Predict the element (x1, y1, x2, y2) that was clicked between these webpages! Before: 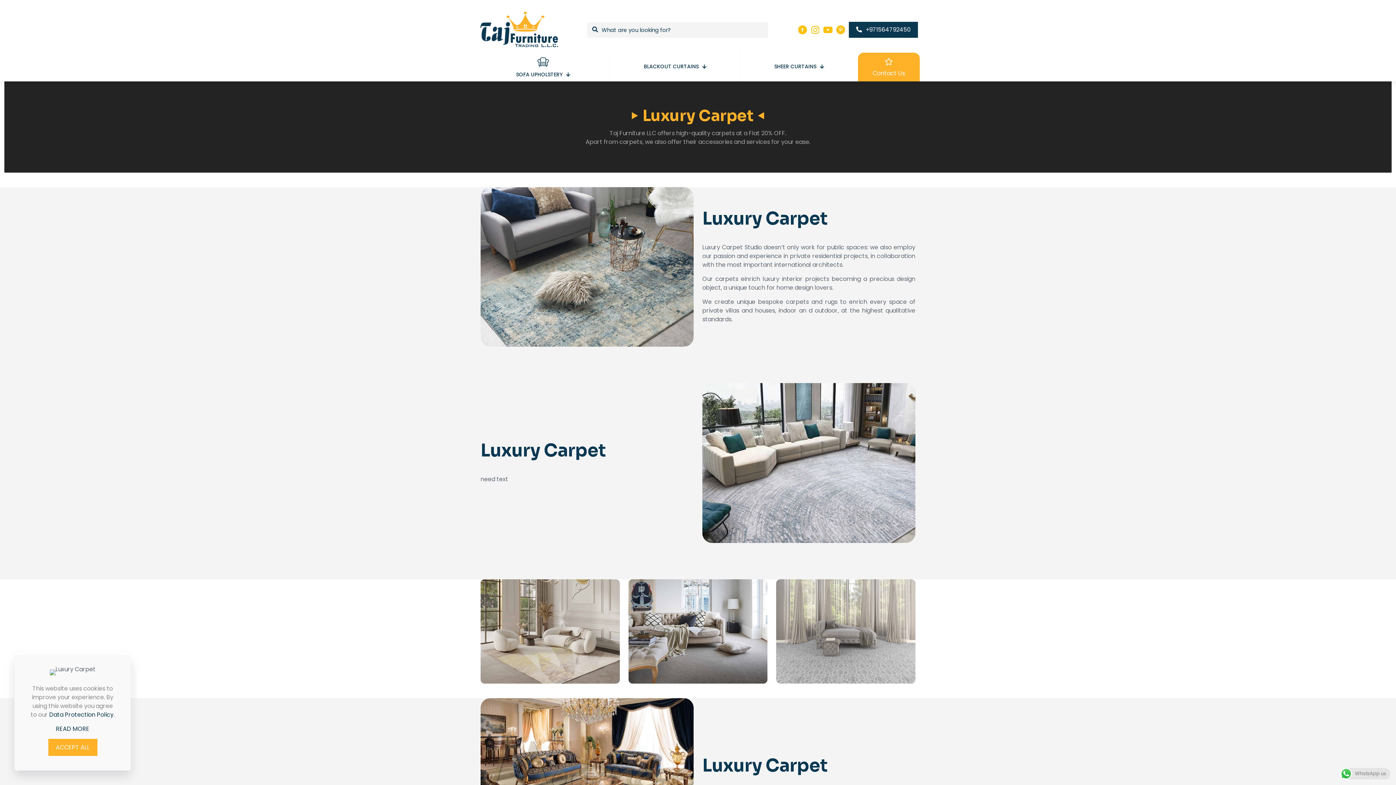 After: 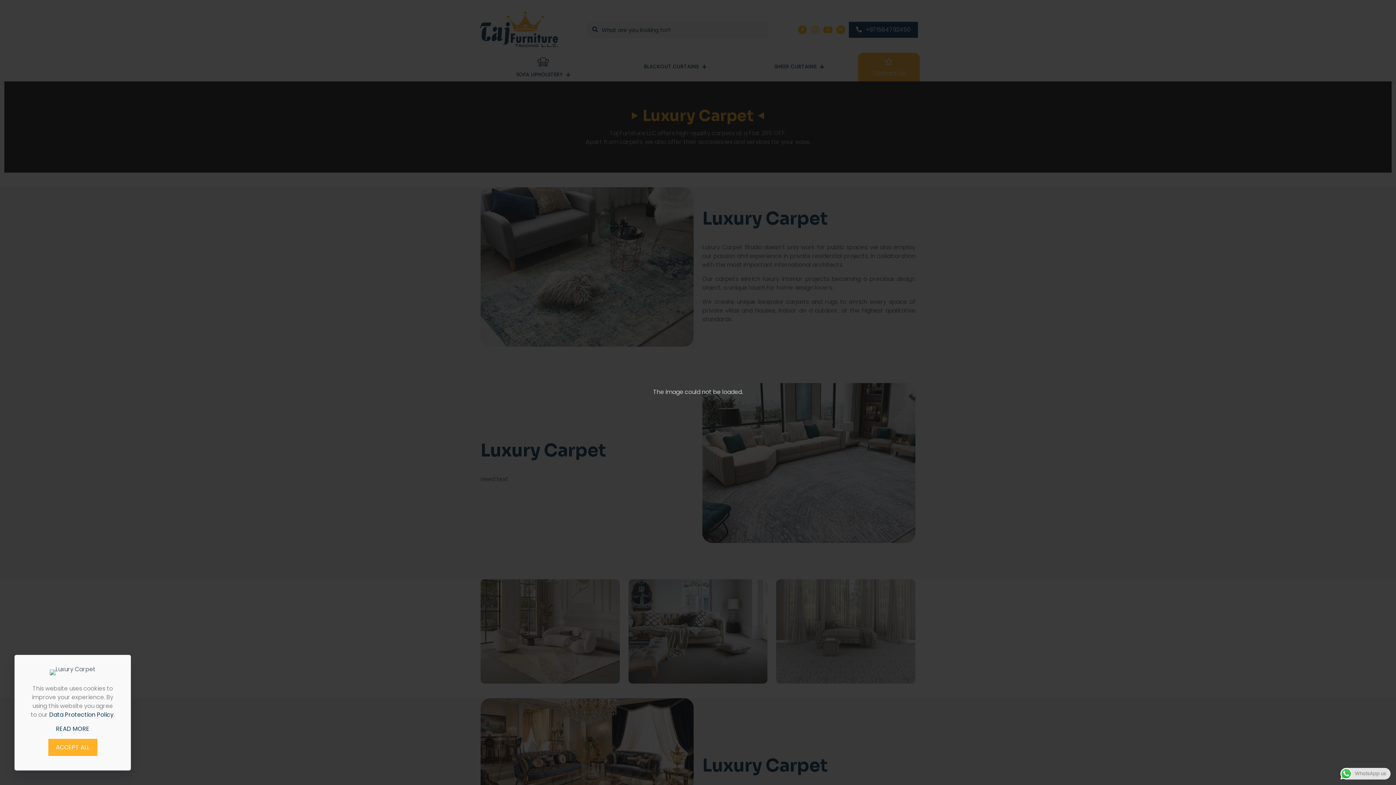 Action: bbox: (776, 579, 915, 683)